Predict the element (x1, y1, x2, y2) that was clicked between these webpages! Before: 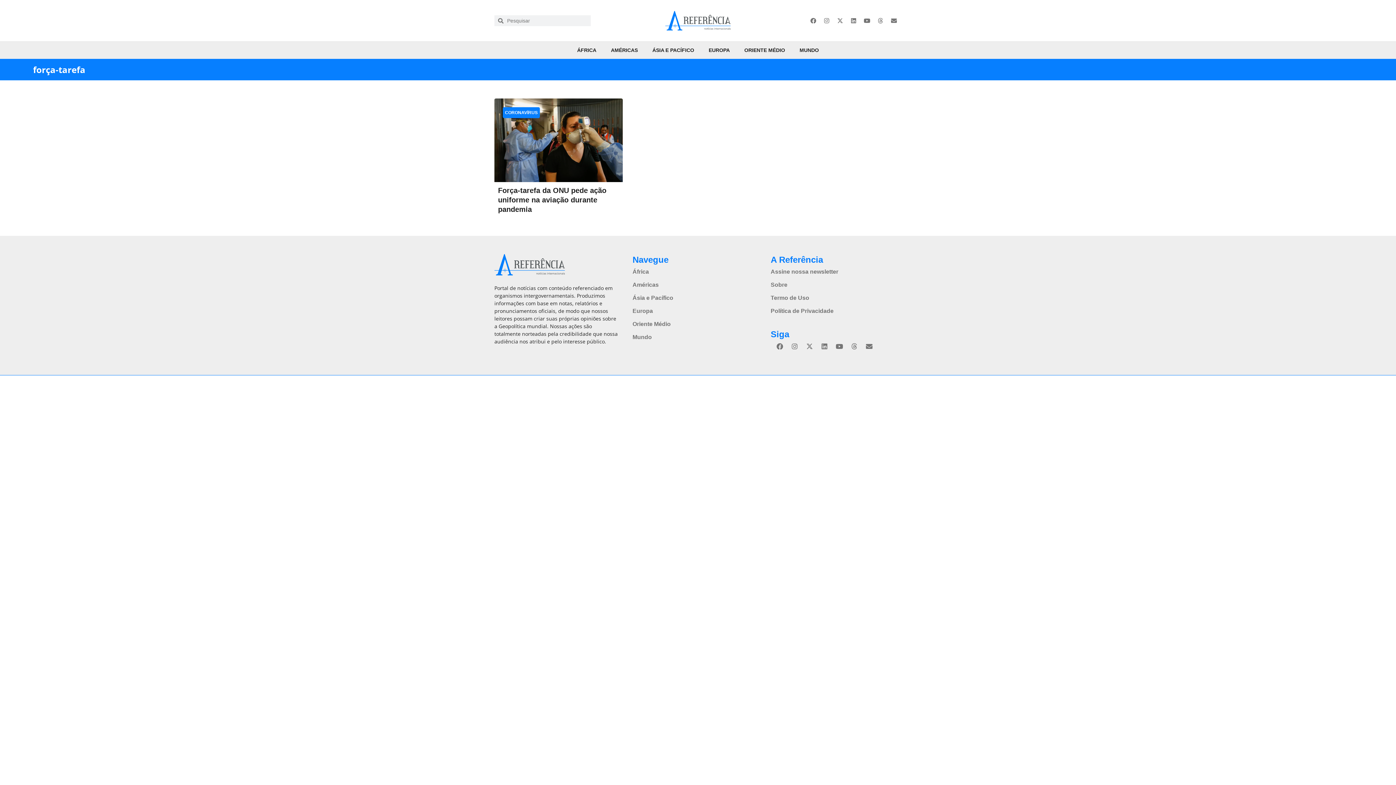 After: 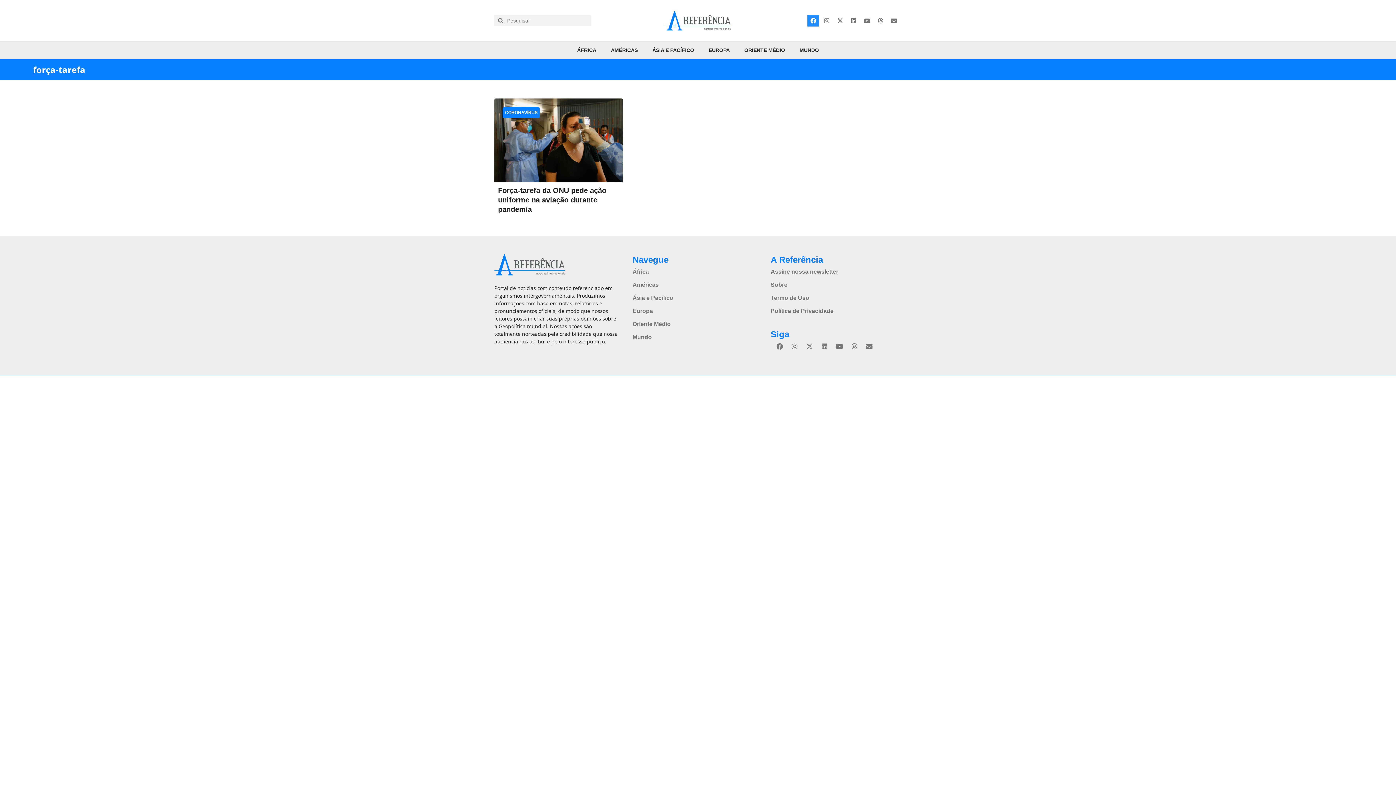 Action: bbox: (807, 14, 819, 26) label: Facebook